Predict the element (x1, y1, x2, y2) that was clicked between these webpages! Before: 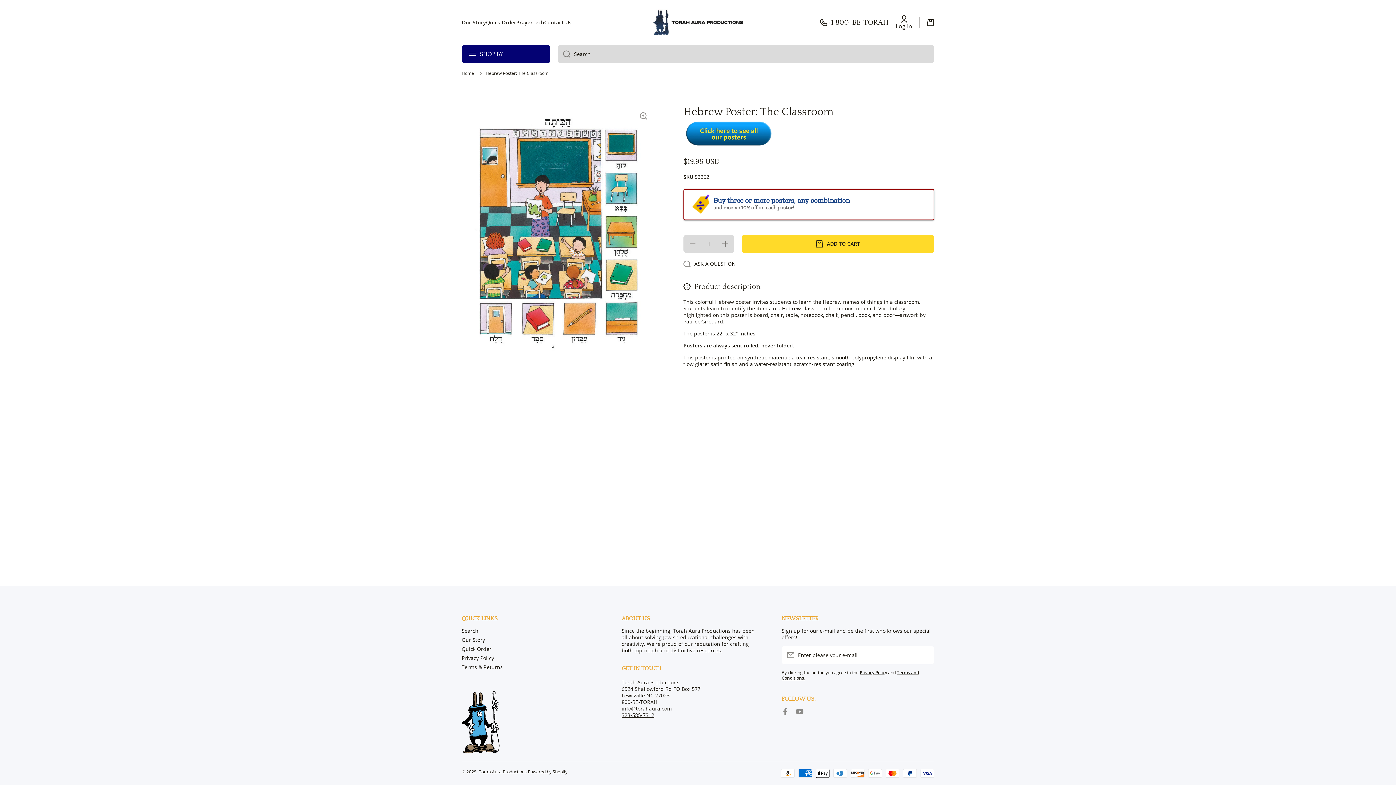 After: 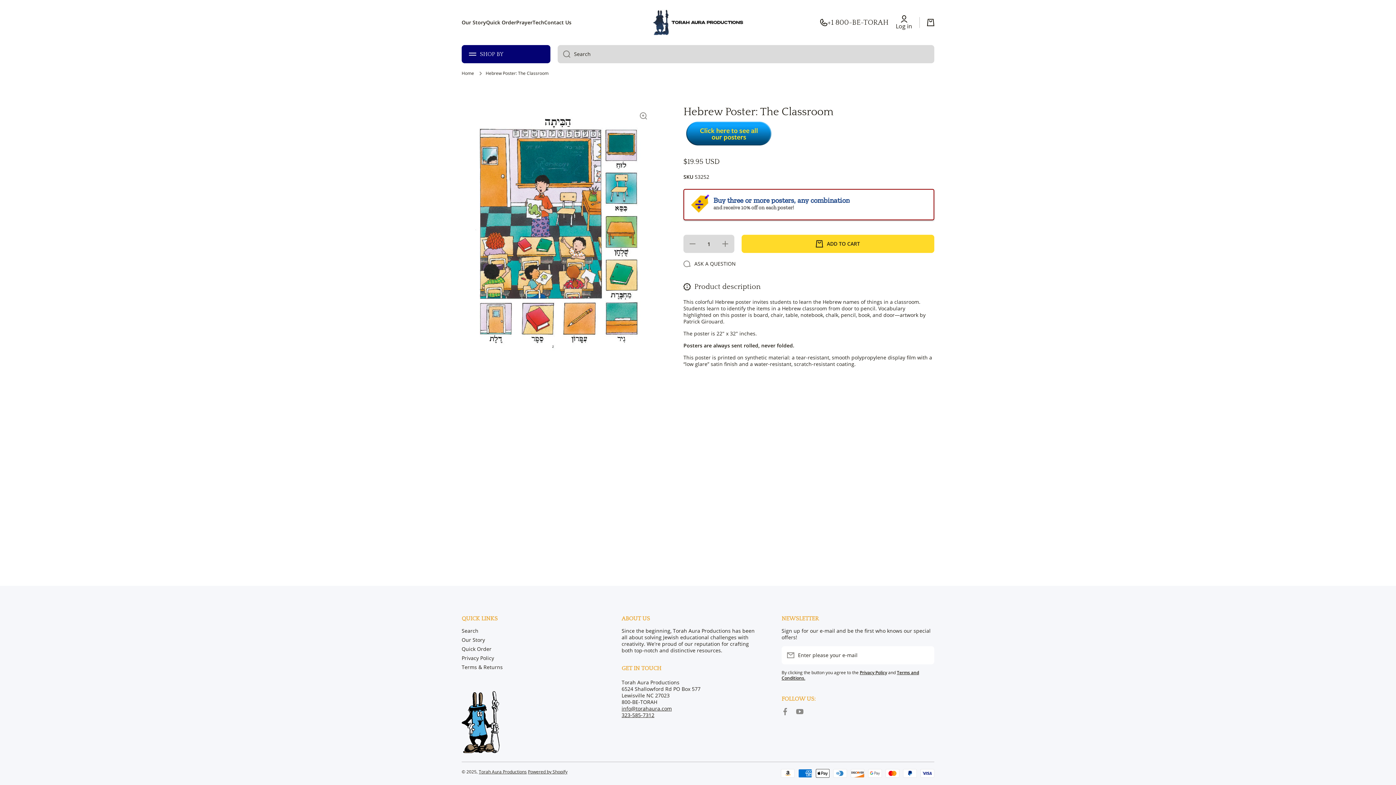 Action: label: +1 800-BE-TORAH bbox: (820, 17, 888, 27)